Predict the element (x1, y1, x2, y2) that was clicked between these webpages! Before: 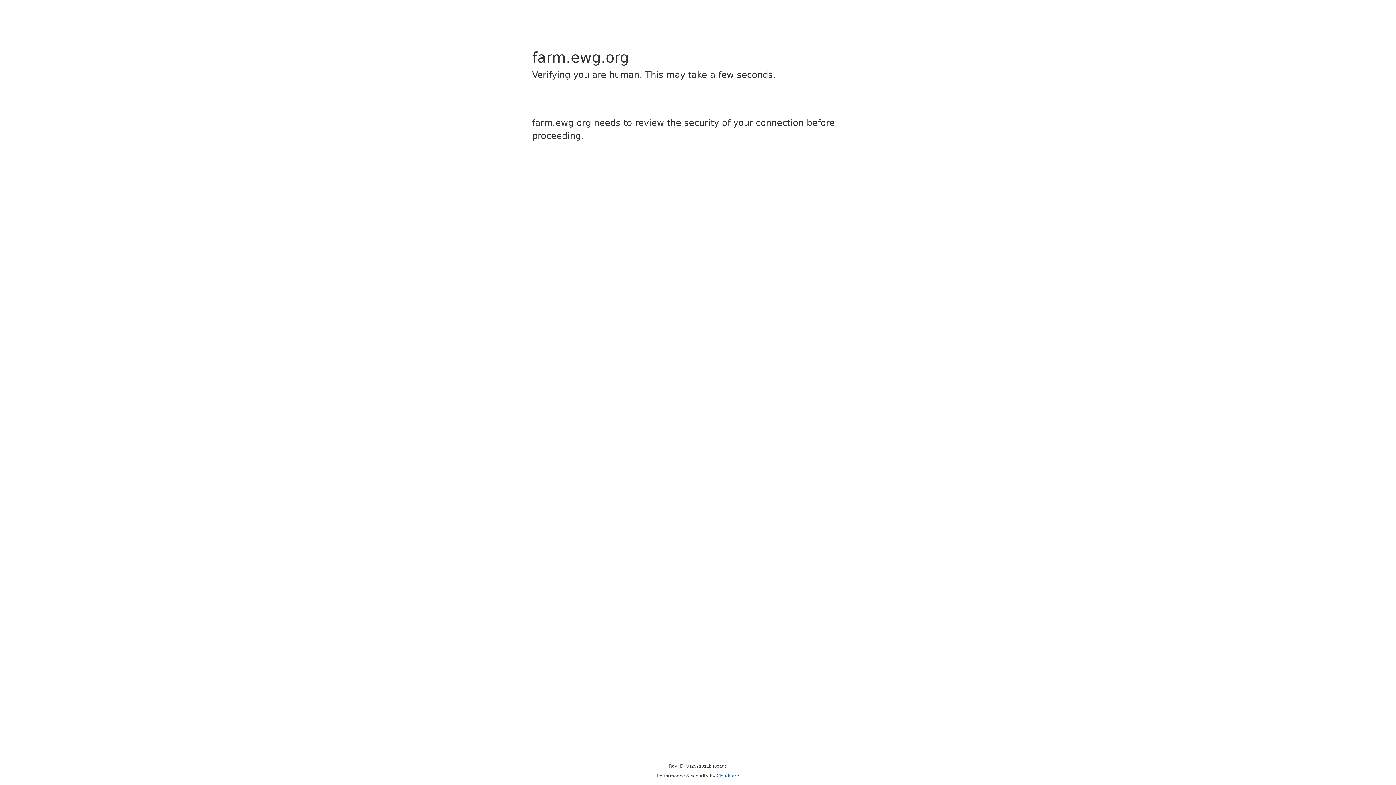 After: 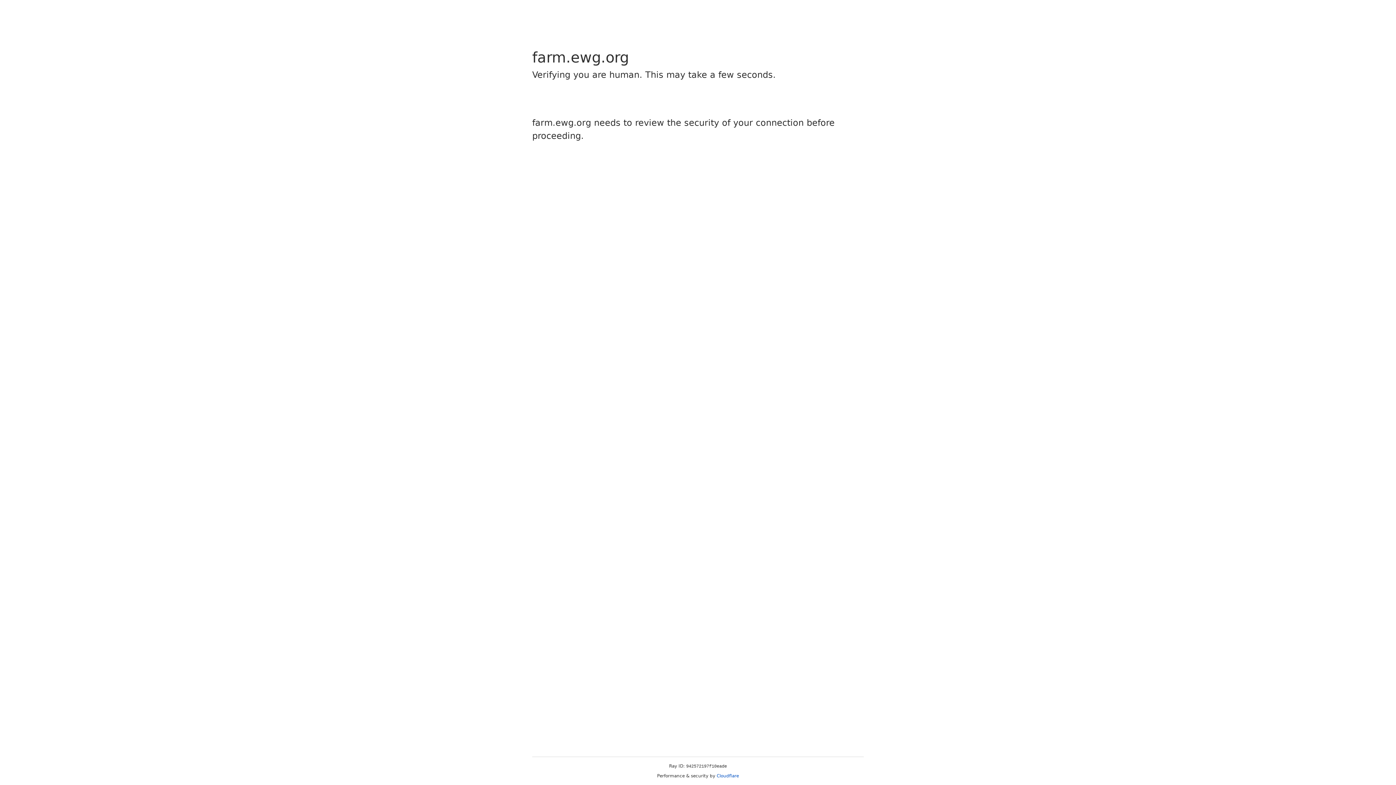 Action: label: Cloudflare bbox: (716, 773, 739, 778)